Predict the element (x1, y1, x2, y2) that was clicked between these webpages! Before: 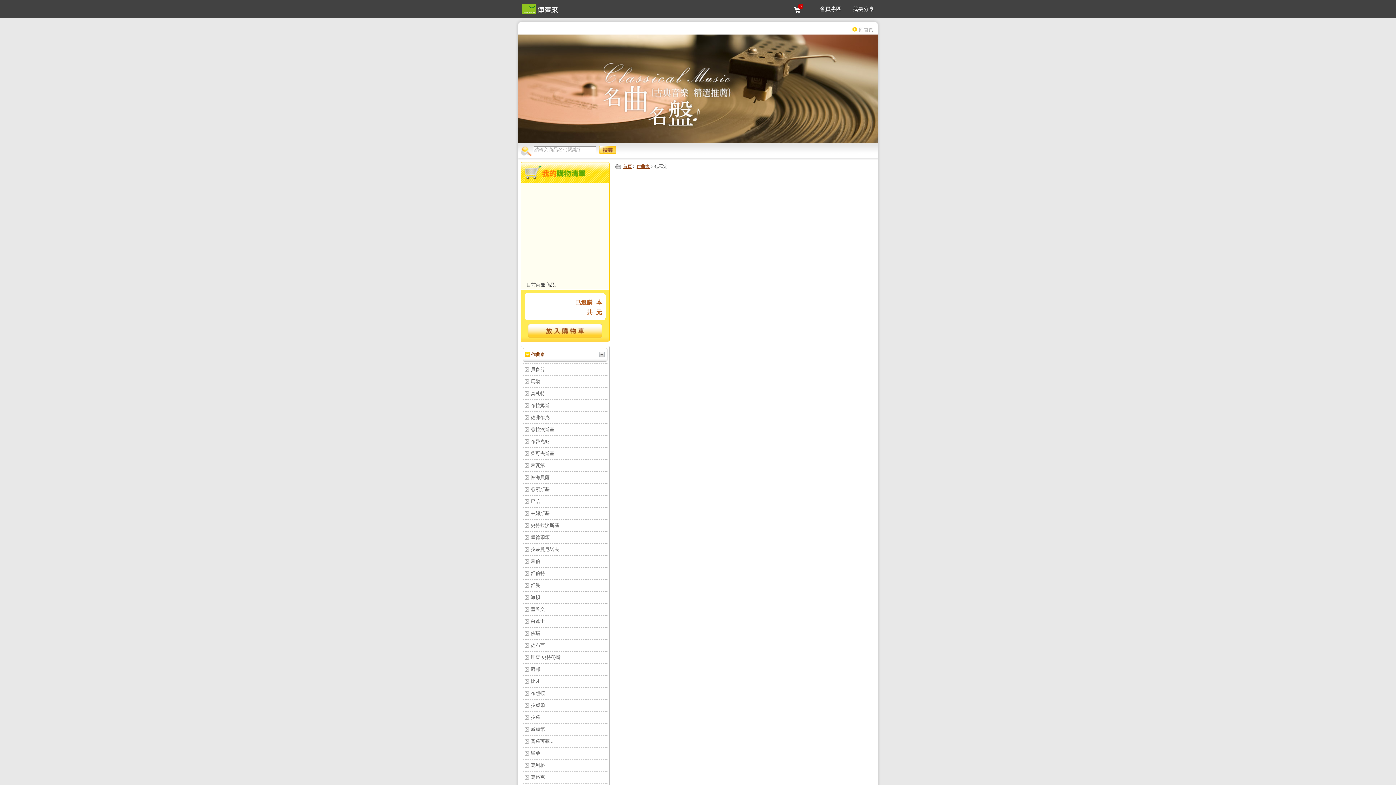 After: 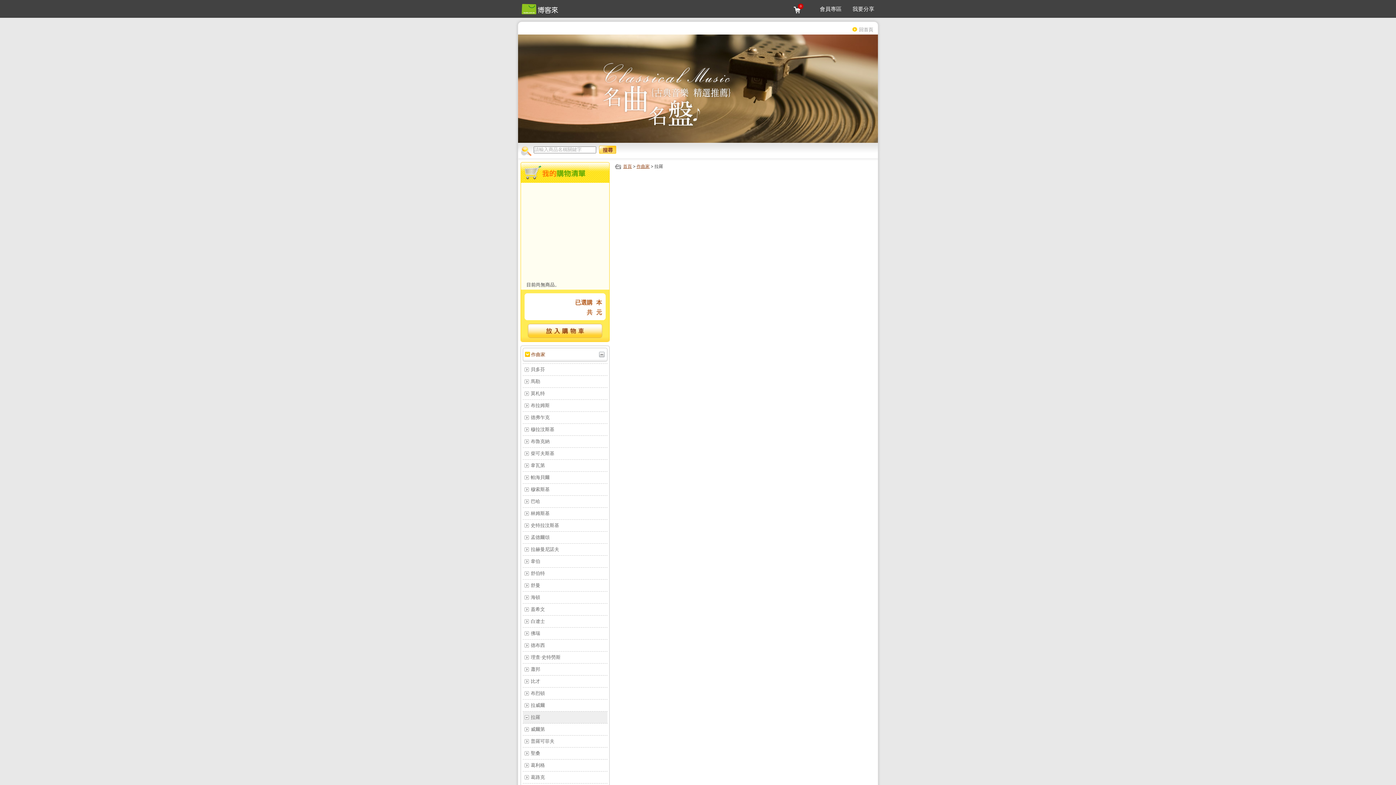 Action: bbox: (530, 714, 540, 720) label: 拉羅